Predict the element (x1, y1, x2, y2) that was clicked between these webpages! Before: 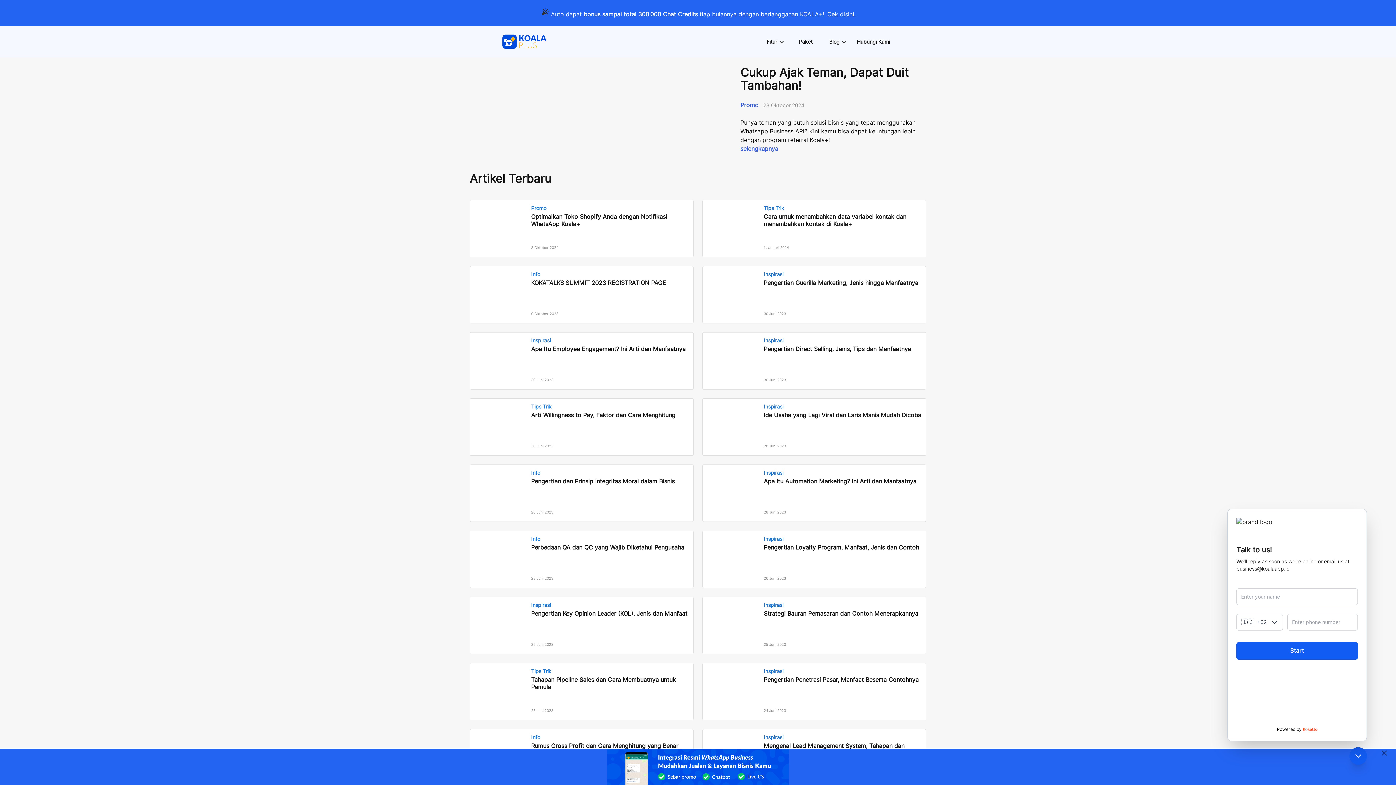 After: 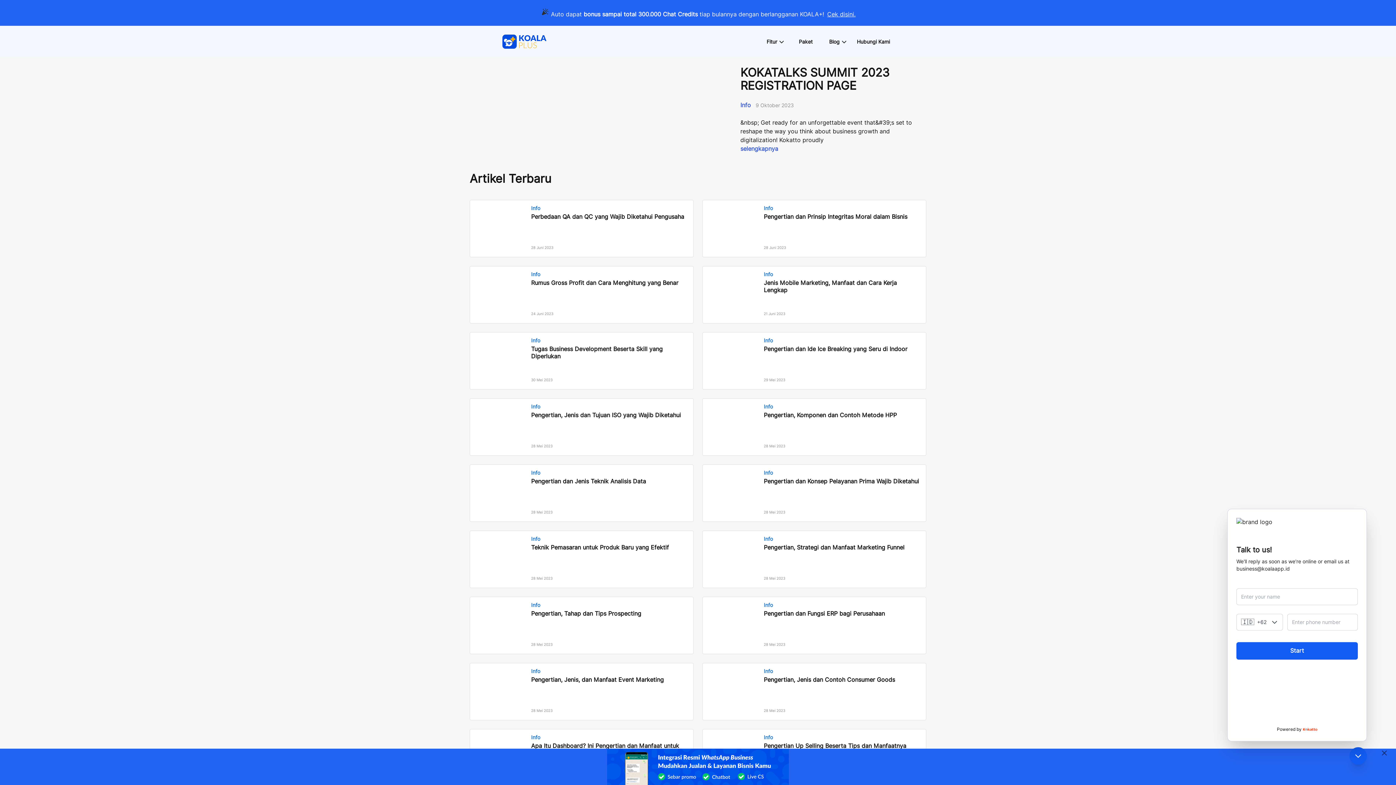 Action: label: Info bbox: (531, 536, 540, 542)